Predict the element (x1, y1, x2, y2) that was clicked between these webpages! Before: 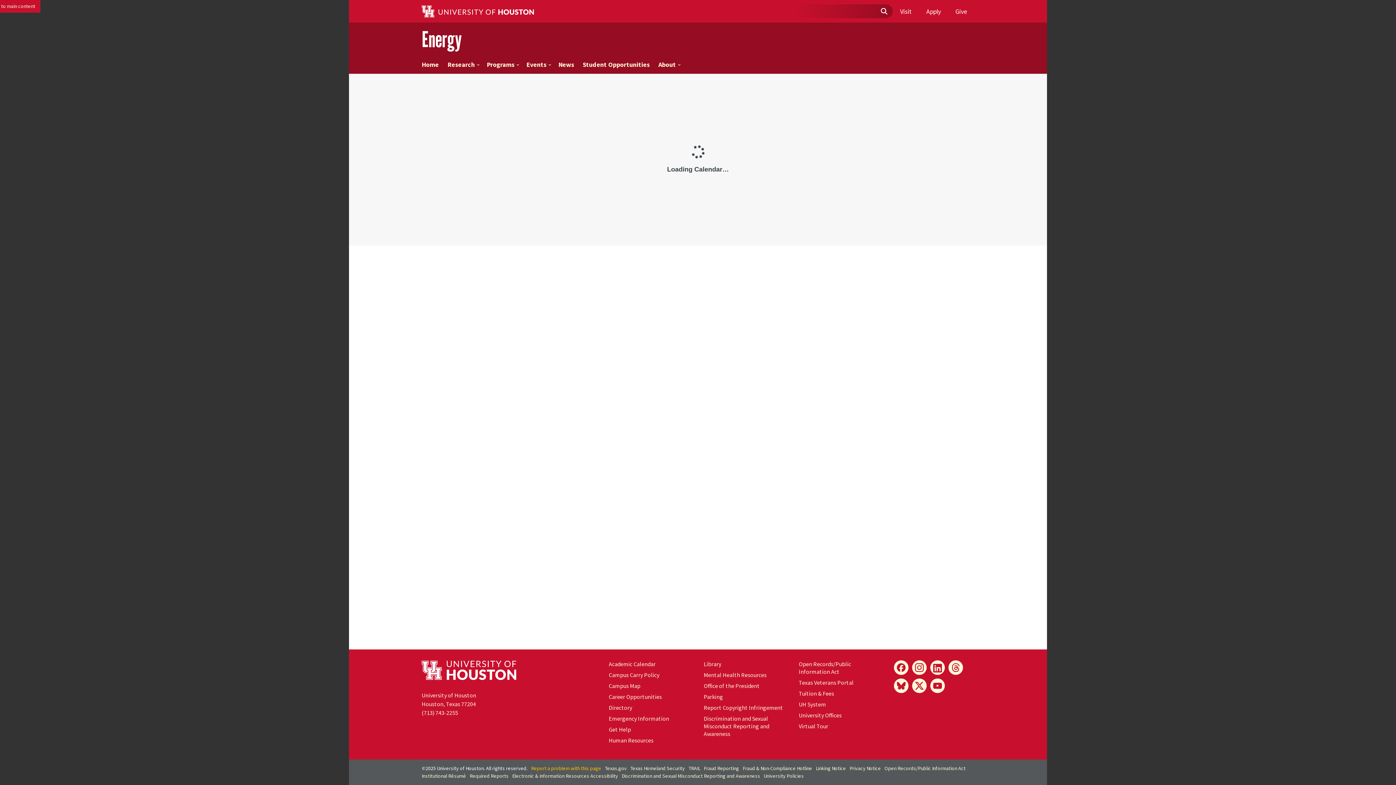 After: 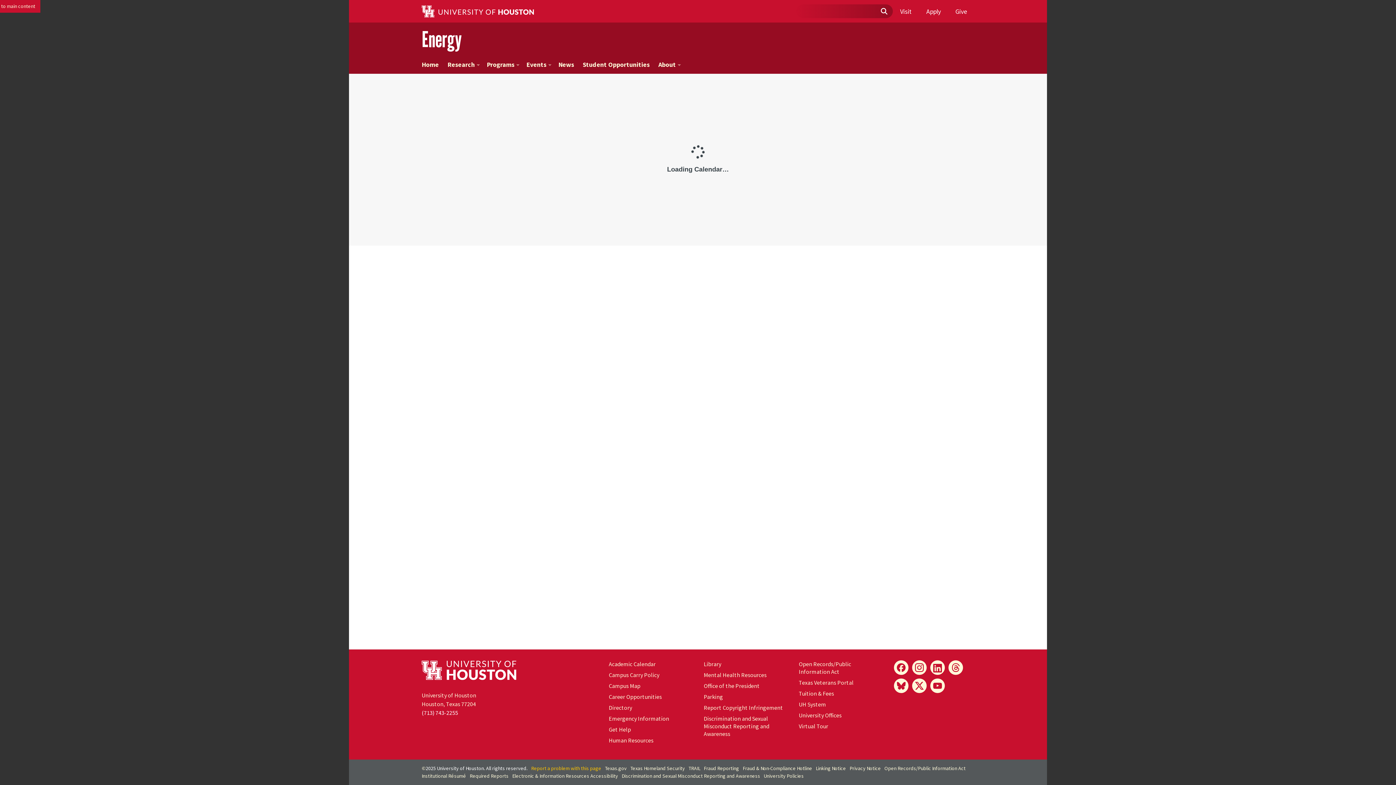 Action: label: (713) 743-2255 bbox: (421, 708, 458, 717)